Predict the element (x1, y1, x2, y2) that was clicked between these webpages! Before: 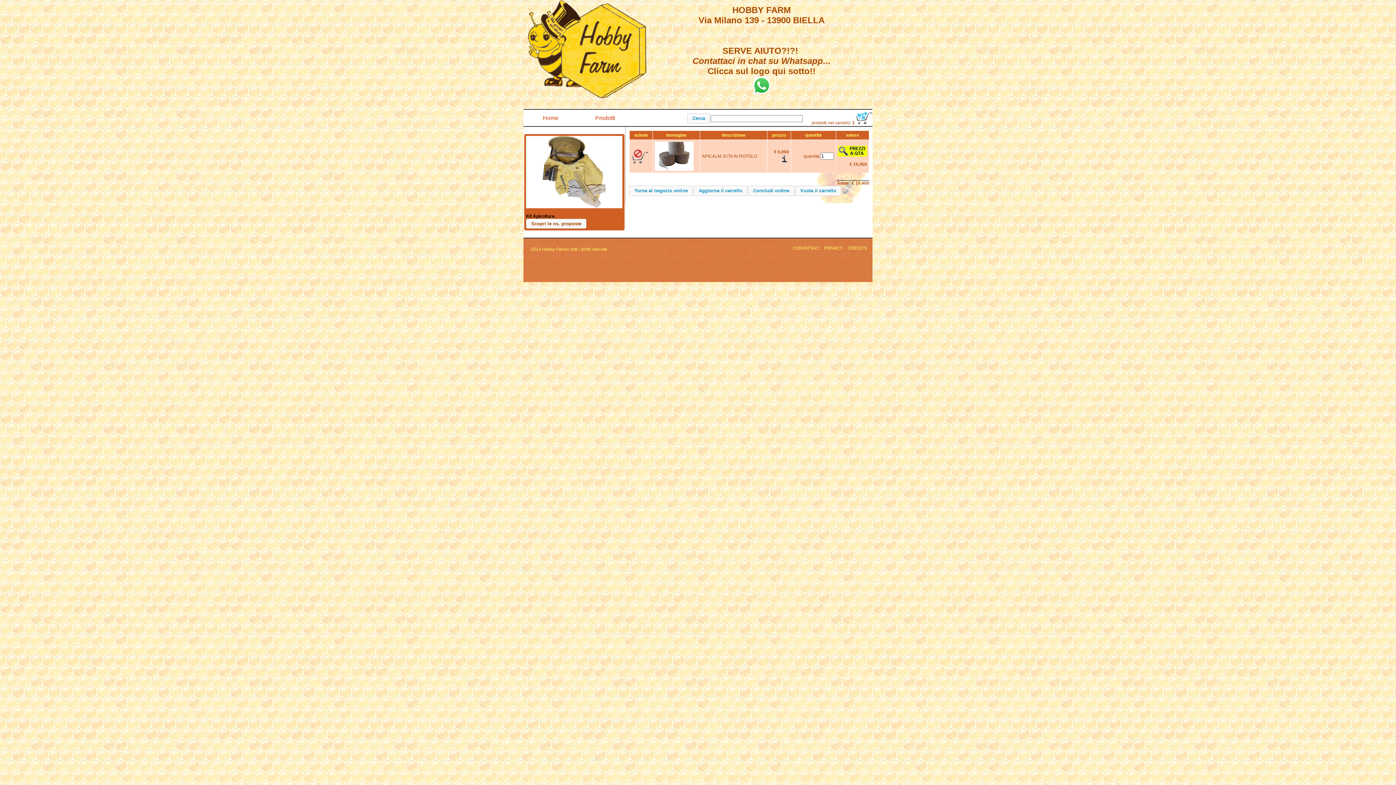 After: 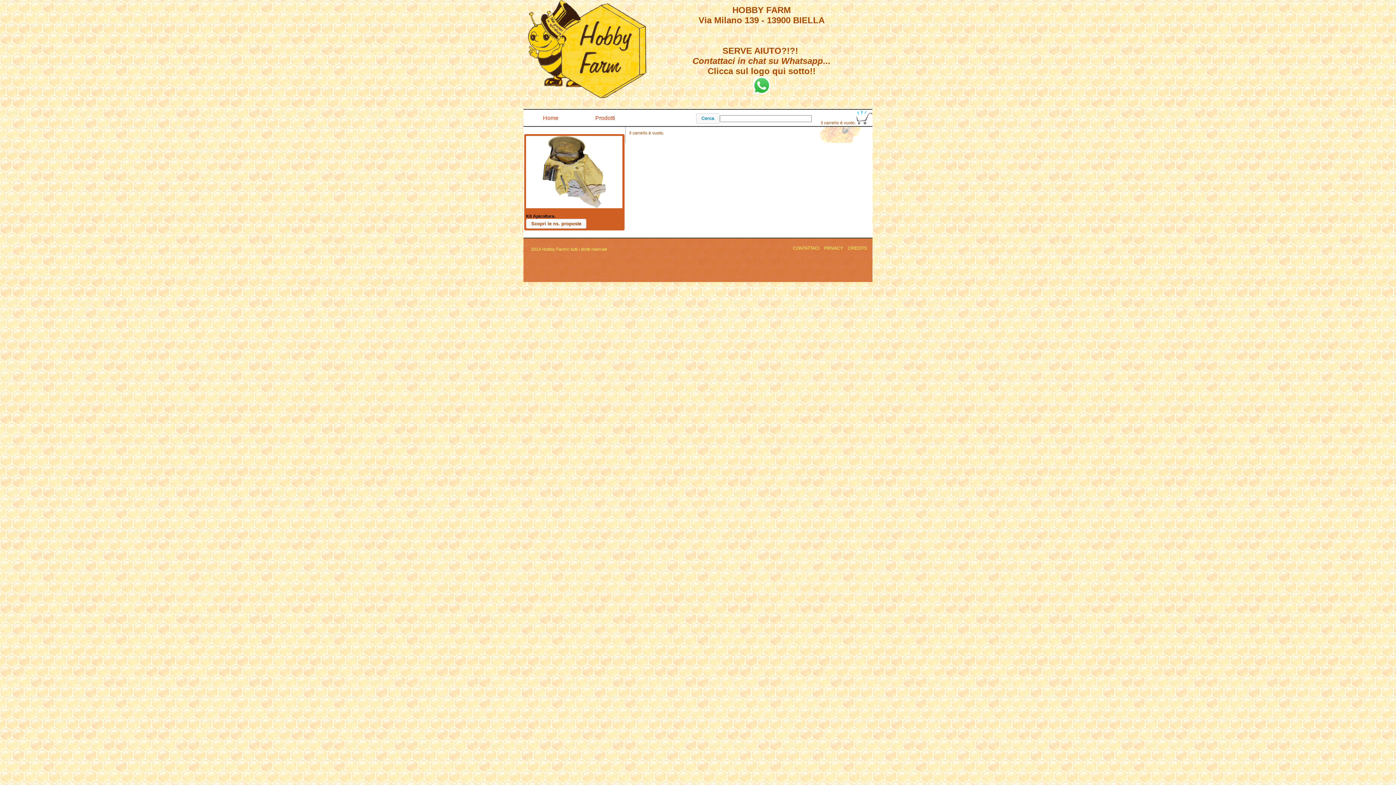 Action: bbox: (631, 159, 648, 164)